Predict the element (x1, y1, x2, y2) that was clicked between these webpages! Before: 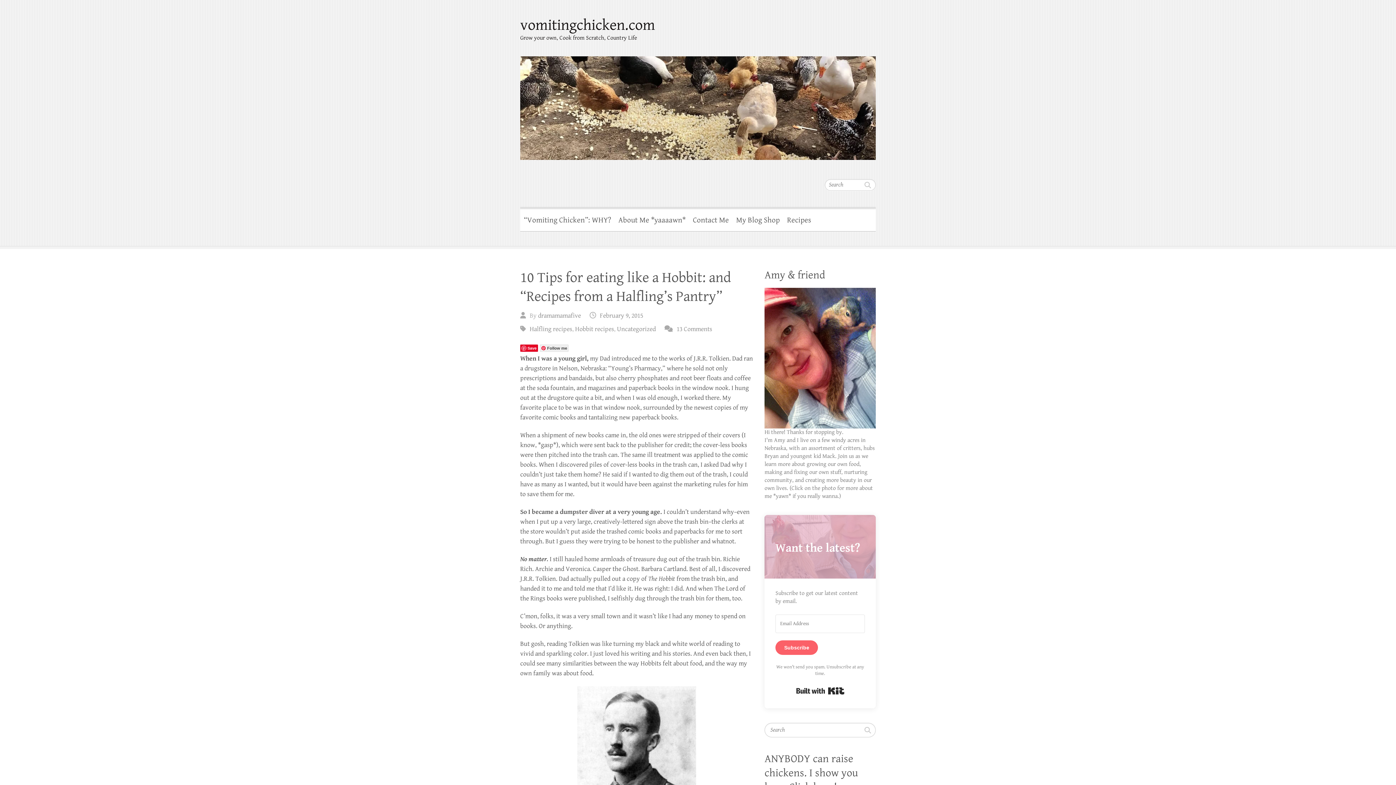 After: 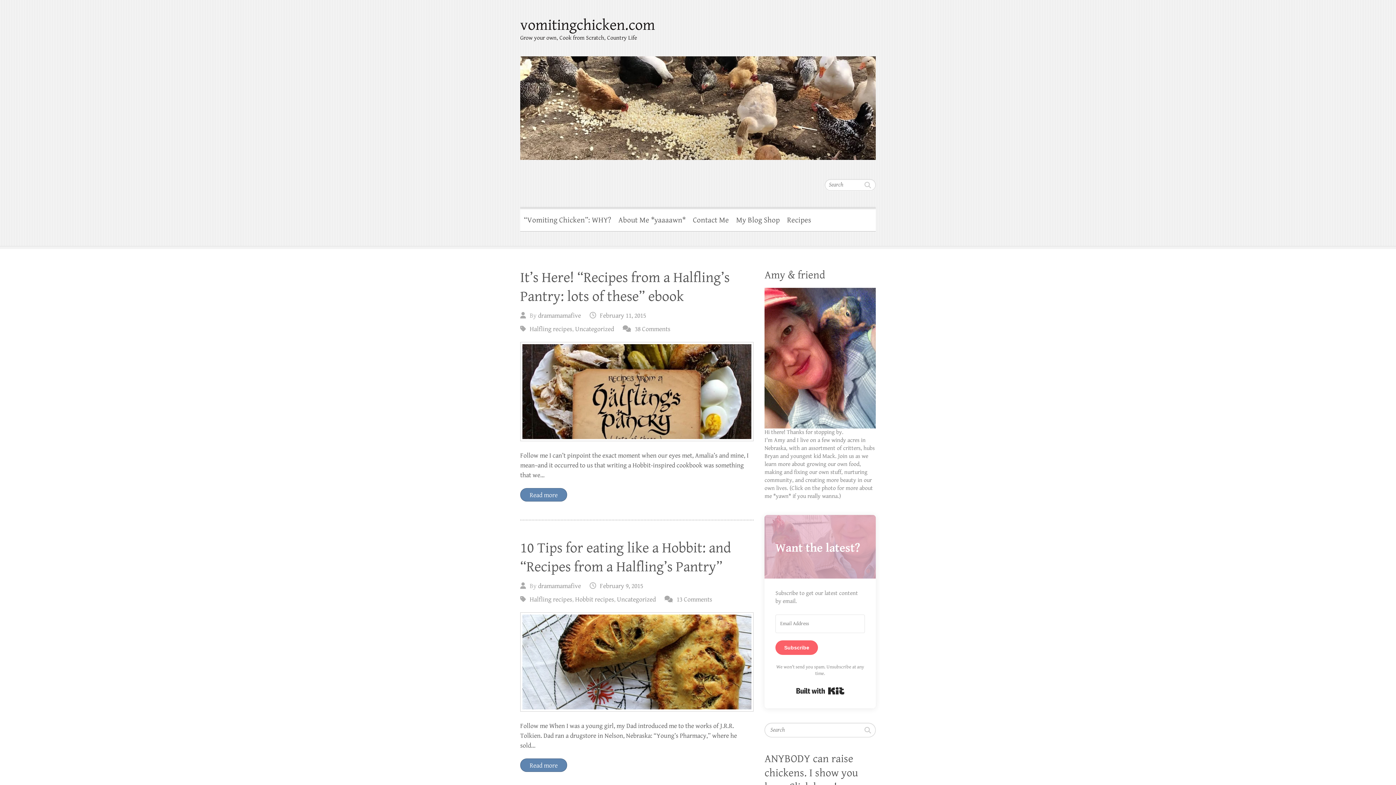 Action: bbox: (529, 325, 572, 332) label: Halfling recipes